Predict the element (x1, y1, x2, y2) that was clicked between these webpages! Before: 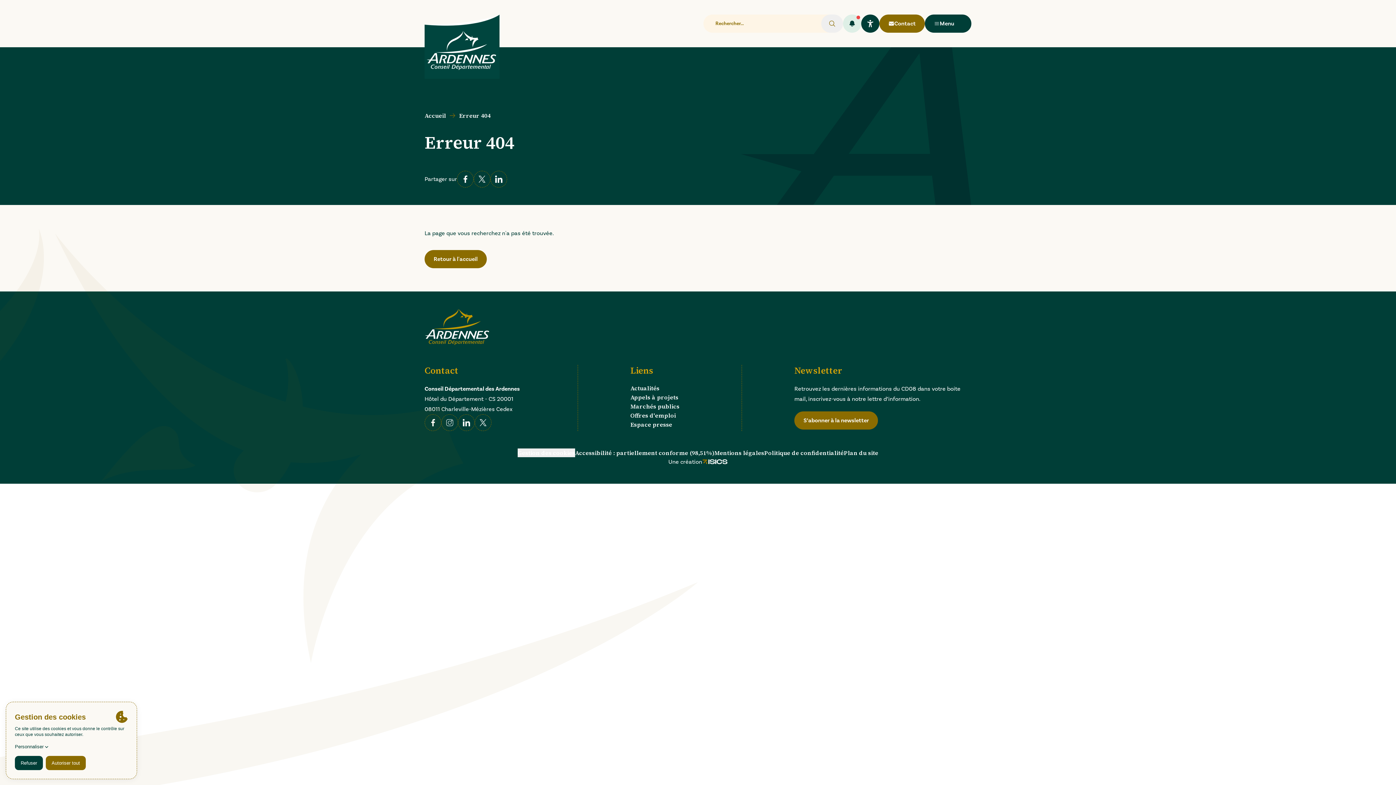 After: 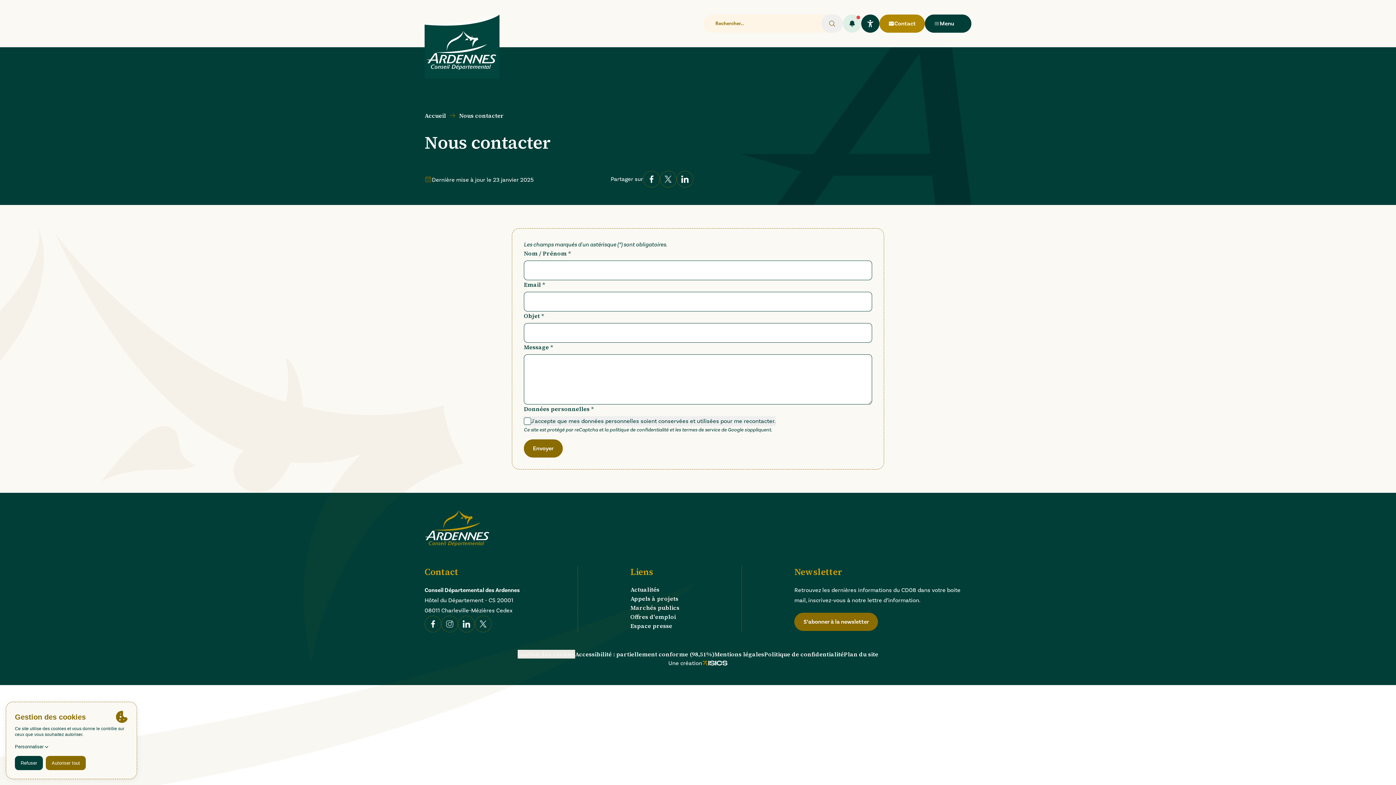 Action: label: Contact bbox: (879, 14, 925, 32)